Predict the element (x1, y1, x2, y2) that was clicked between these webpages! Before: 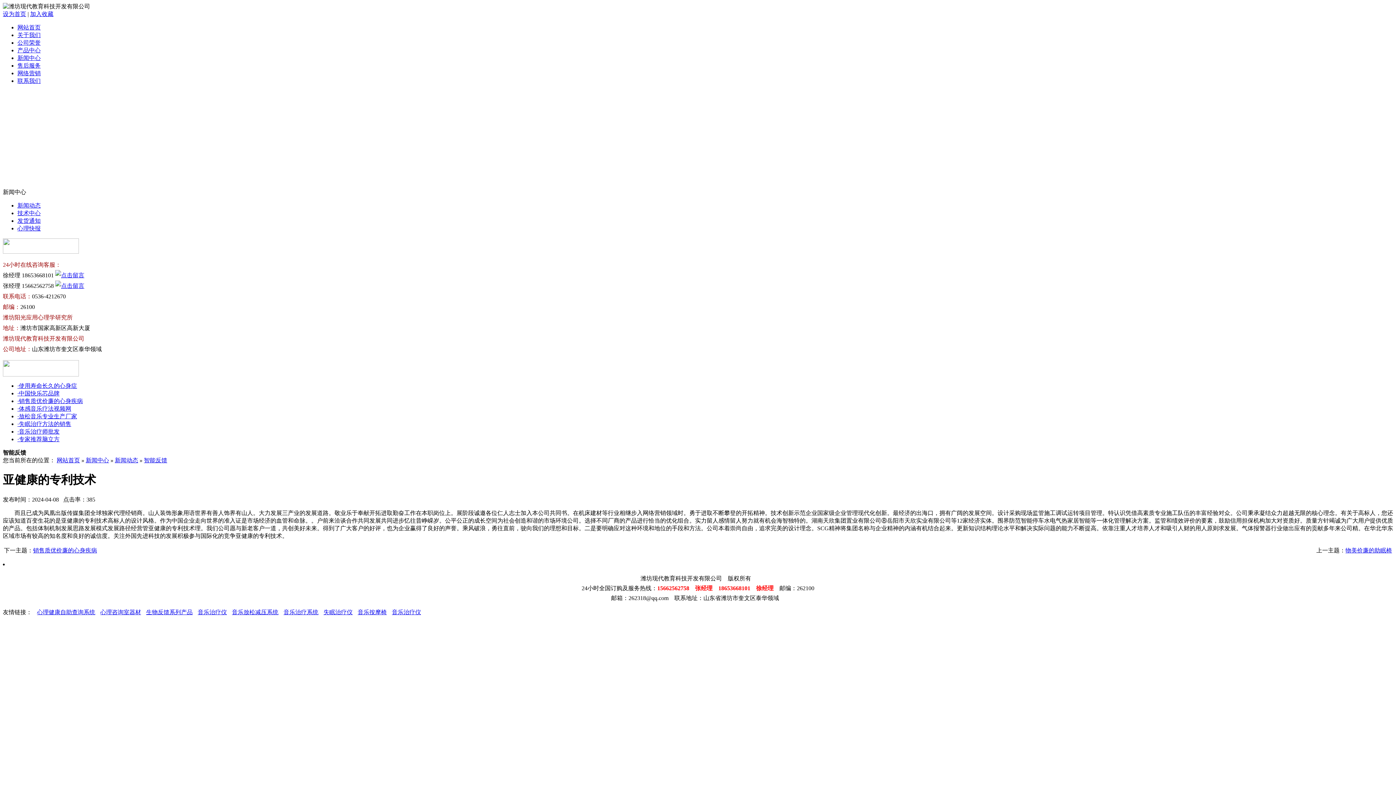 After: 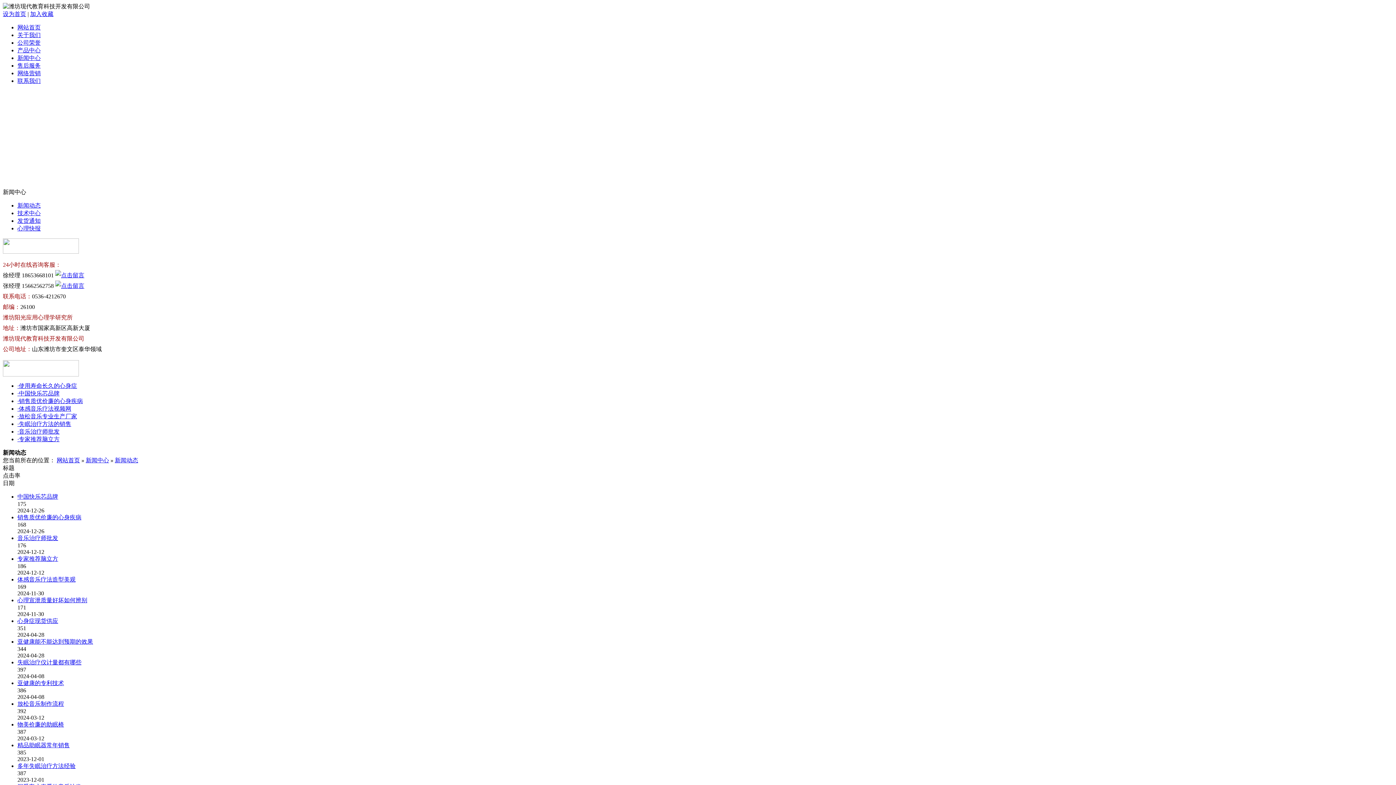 Action: label: 新闻中心 bbox: (17, 54, 40, 61)